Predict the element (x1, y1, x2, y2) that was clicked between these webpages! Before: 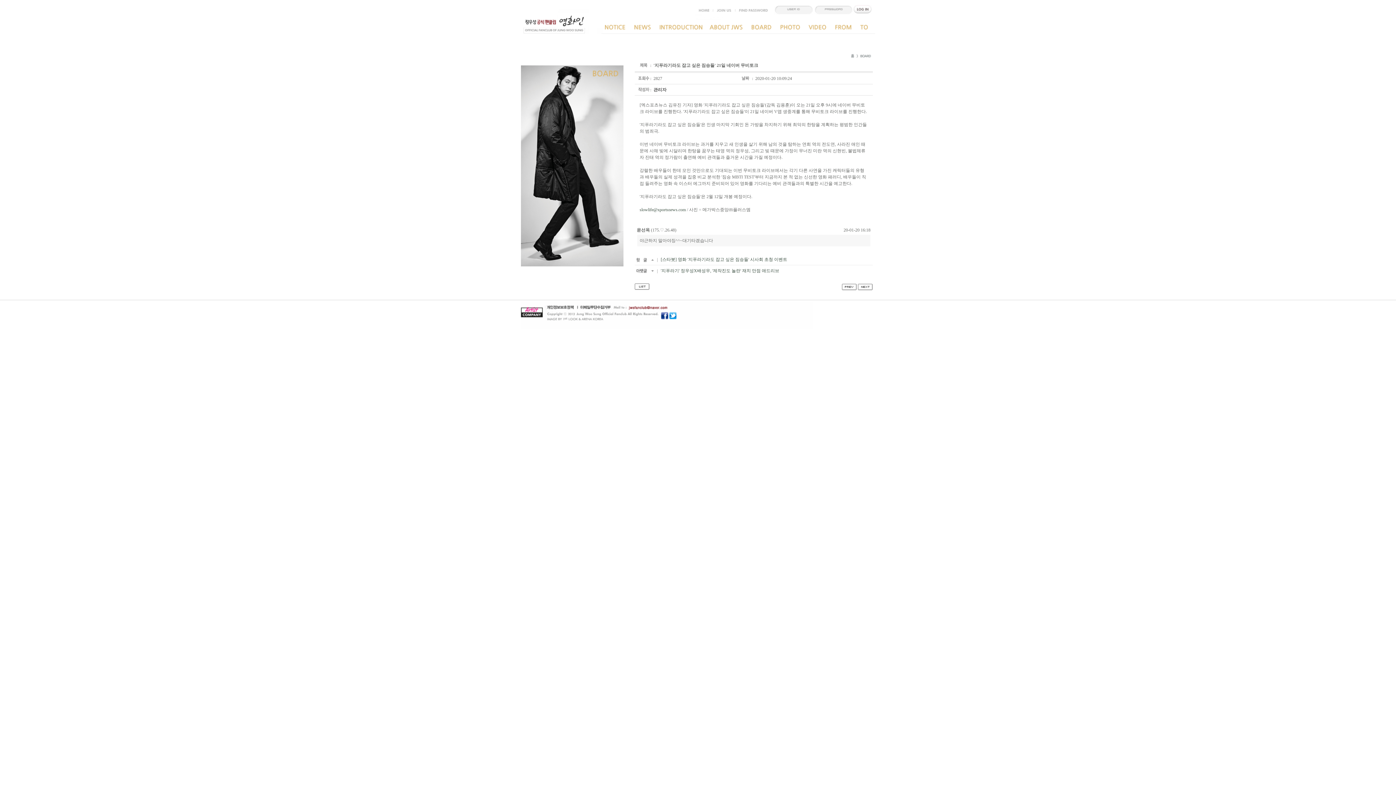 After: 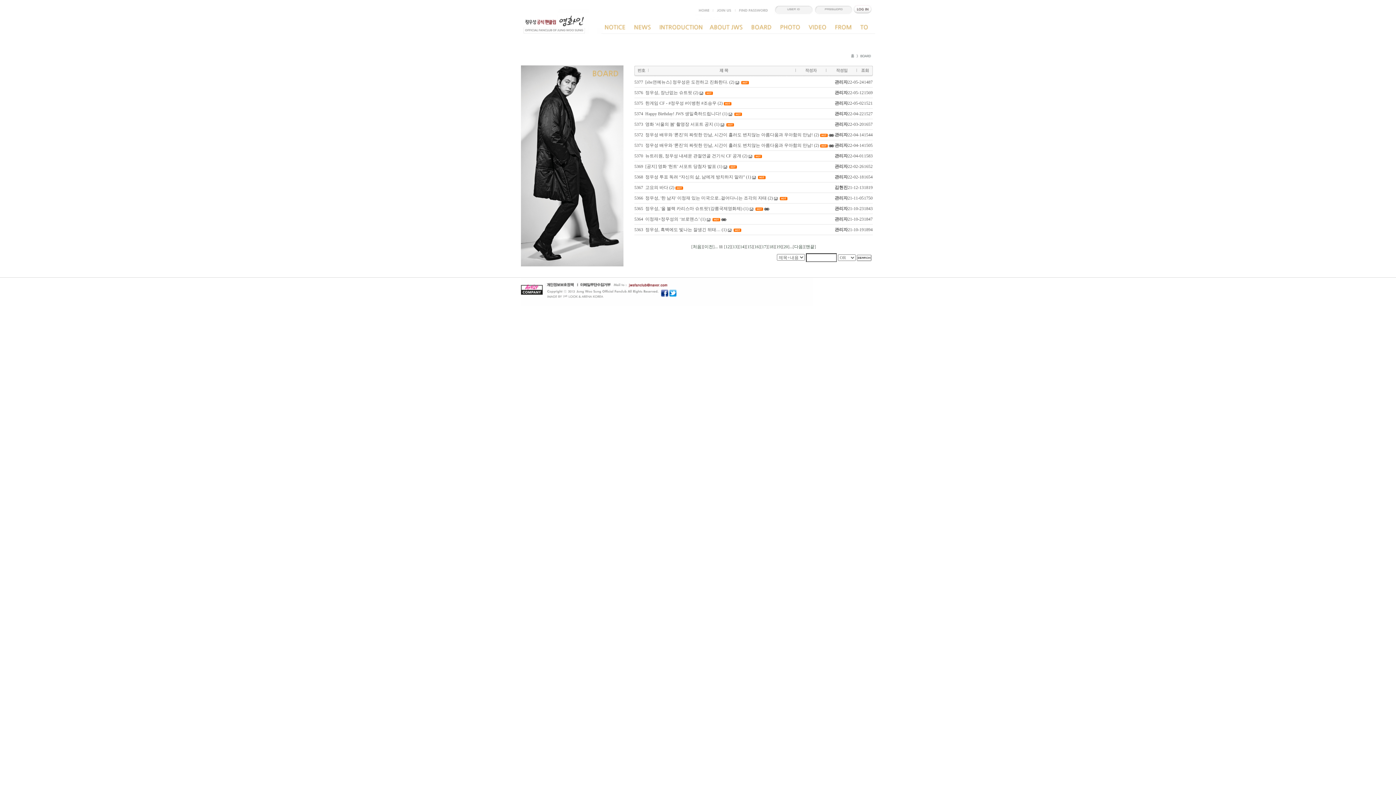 Action: bbox: (634, 283, 649, 289)